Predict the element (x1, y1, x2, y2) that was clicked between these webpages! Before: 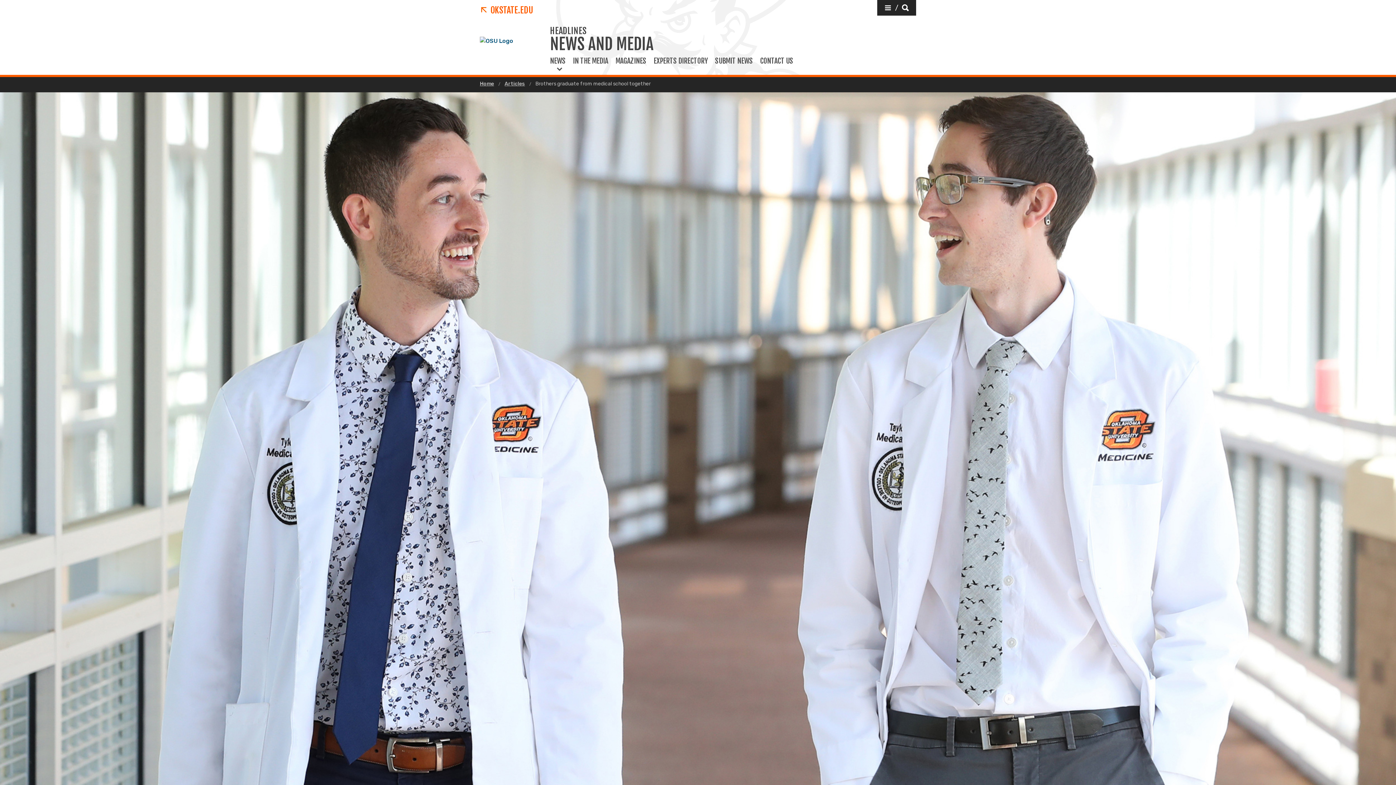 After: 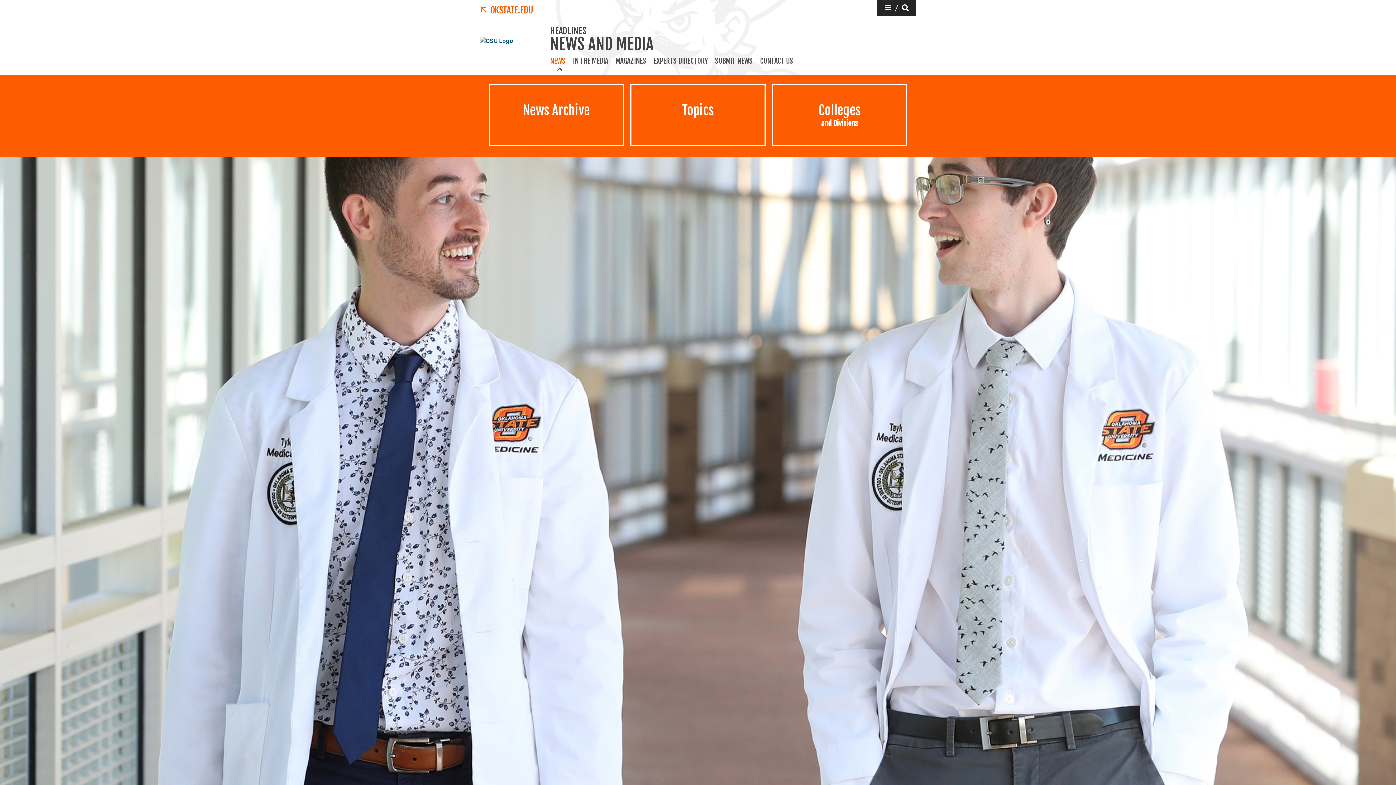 Action: label: NEWS bbox: (550, 56, 569, 71)